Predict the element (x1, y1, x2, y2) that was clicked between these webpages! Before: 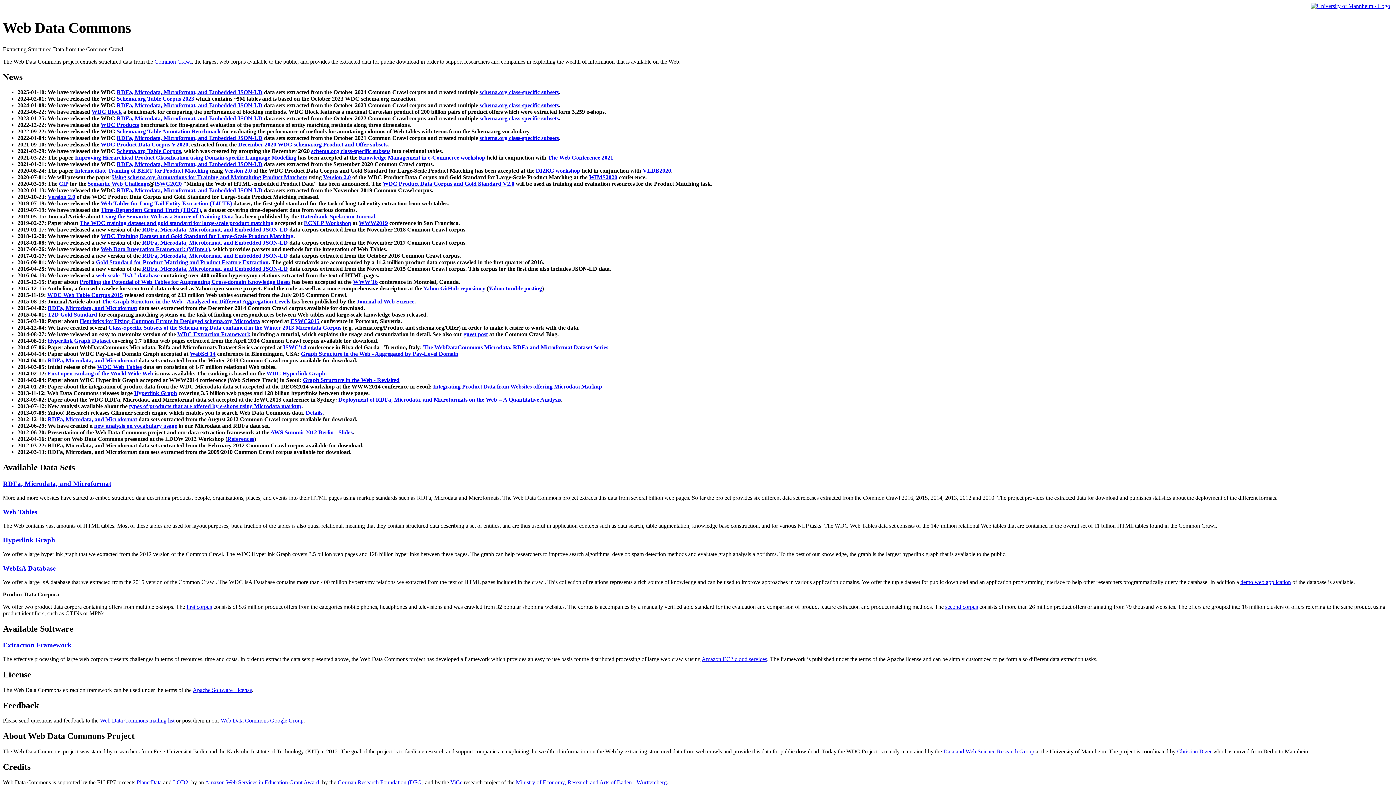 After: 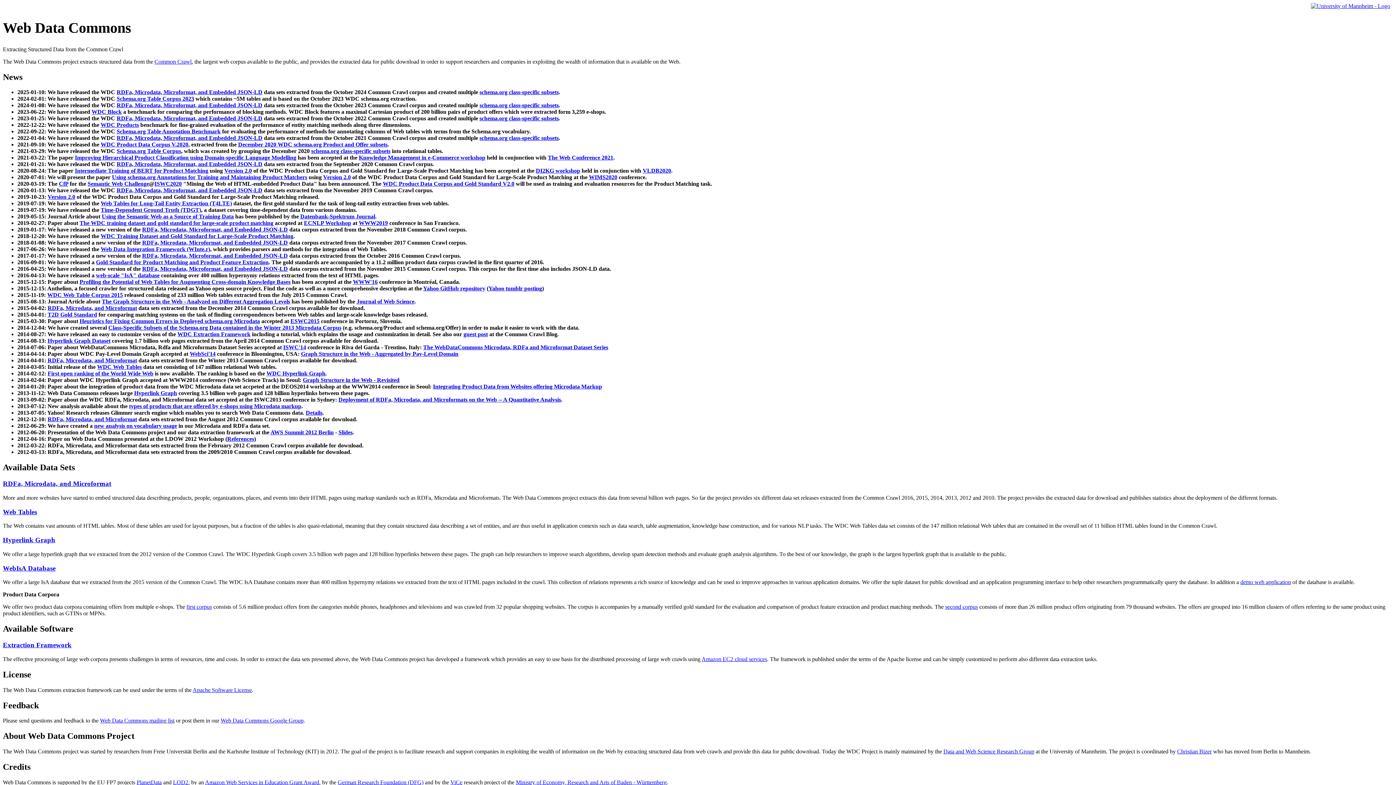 Action: bbox: (129, 403, 301, 409) label: types of products that are offered by e-shops using Microdata markup